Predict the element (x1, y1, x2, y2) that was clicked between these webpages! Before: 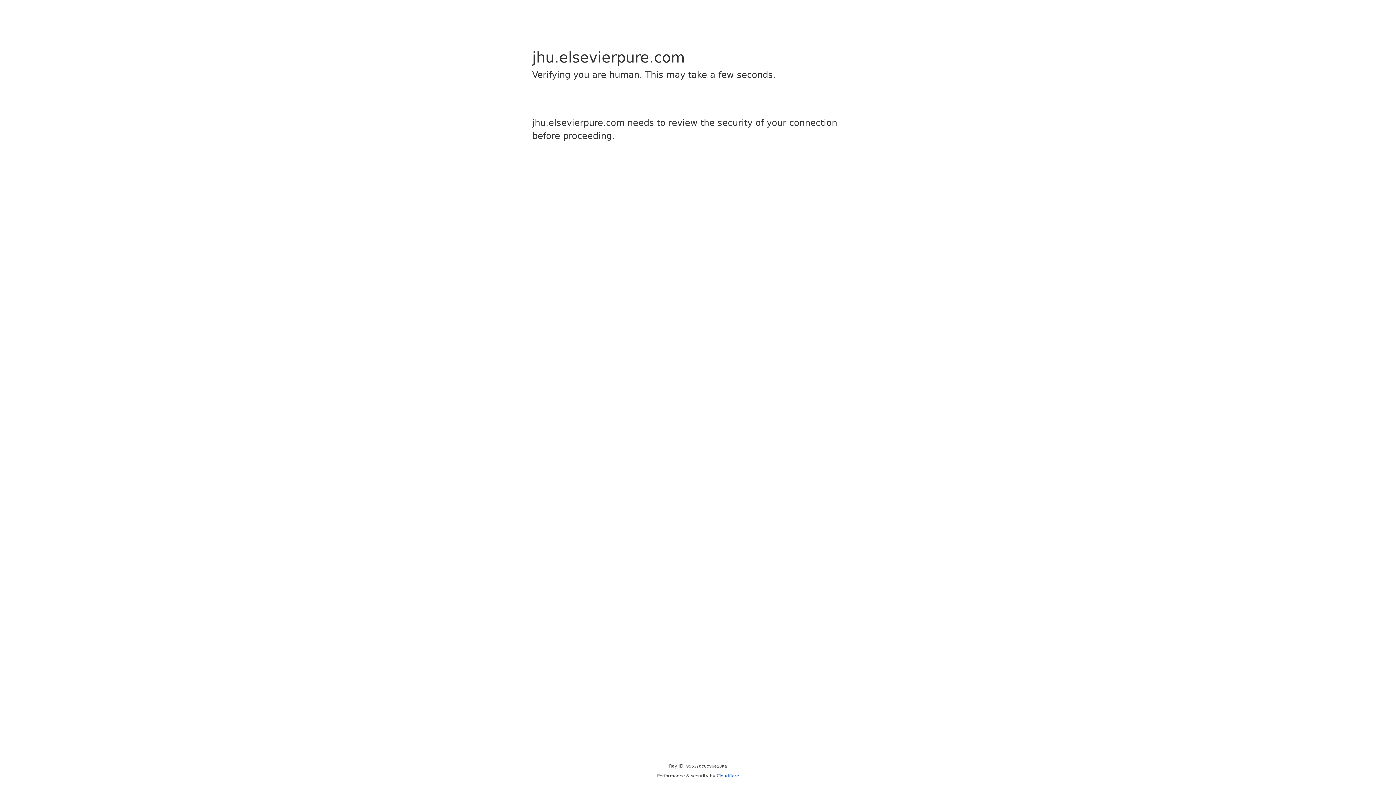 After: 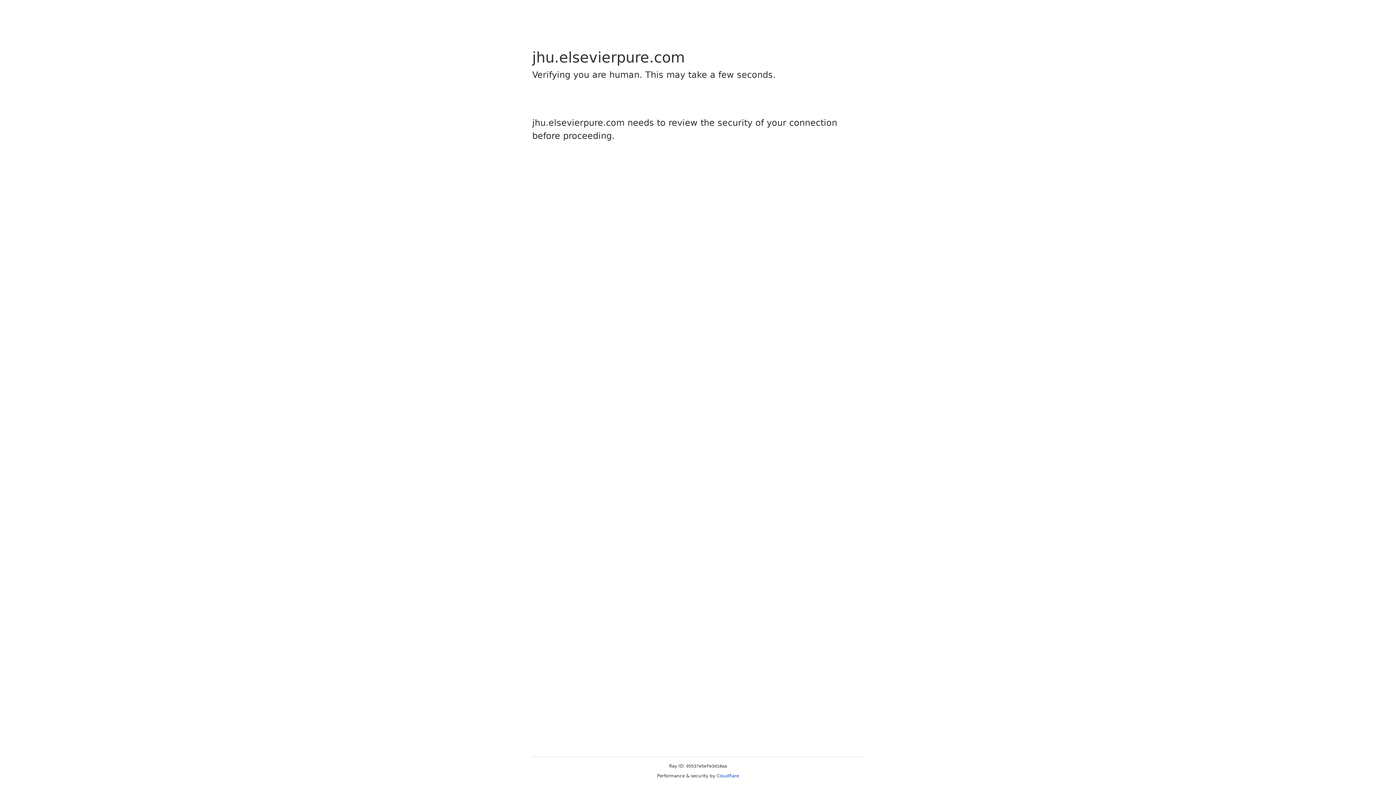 Action: bbox: (716, 773, 739, 778) label: Cloudflare